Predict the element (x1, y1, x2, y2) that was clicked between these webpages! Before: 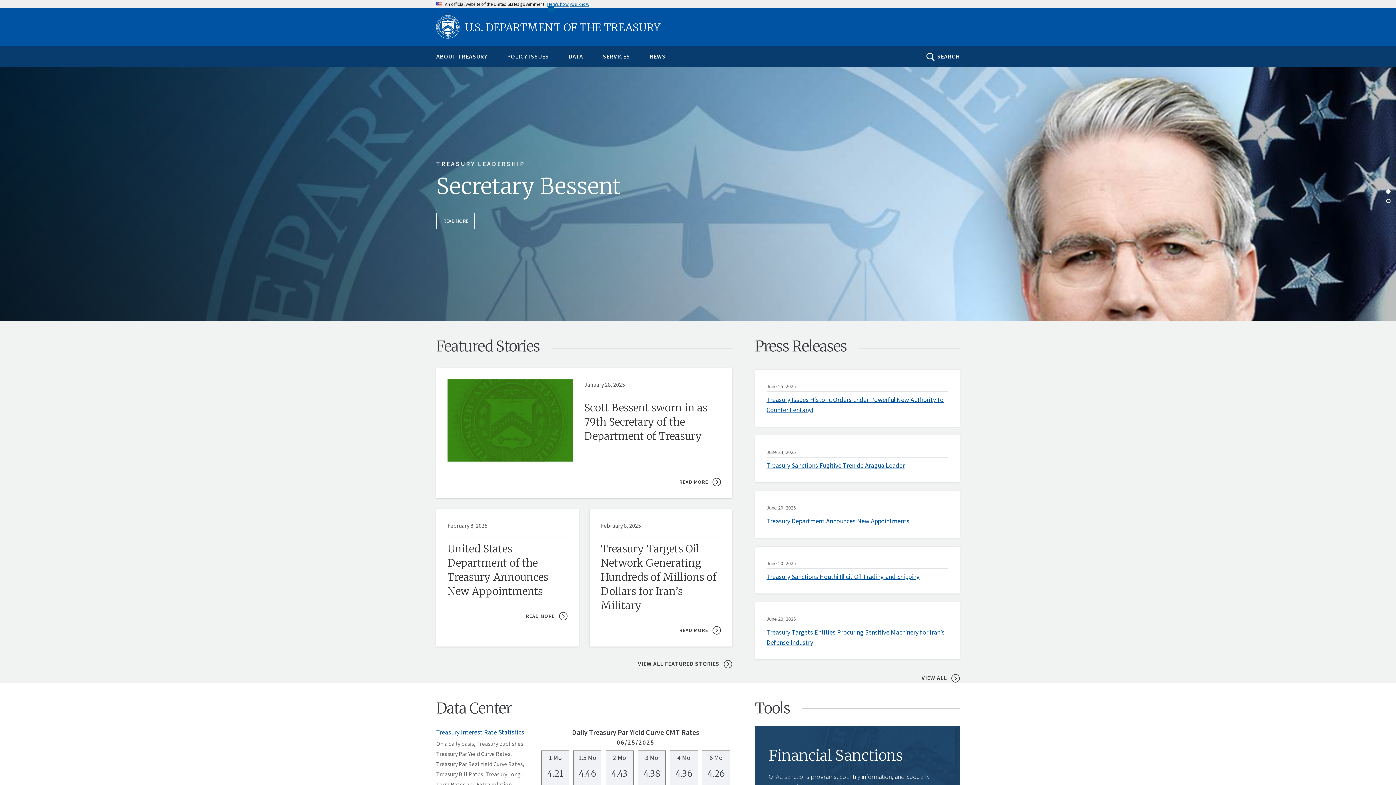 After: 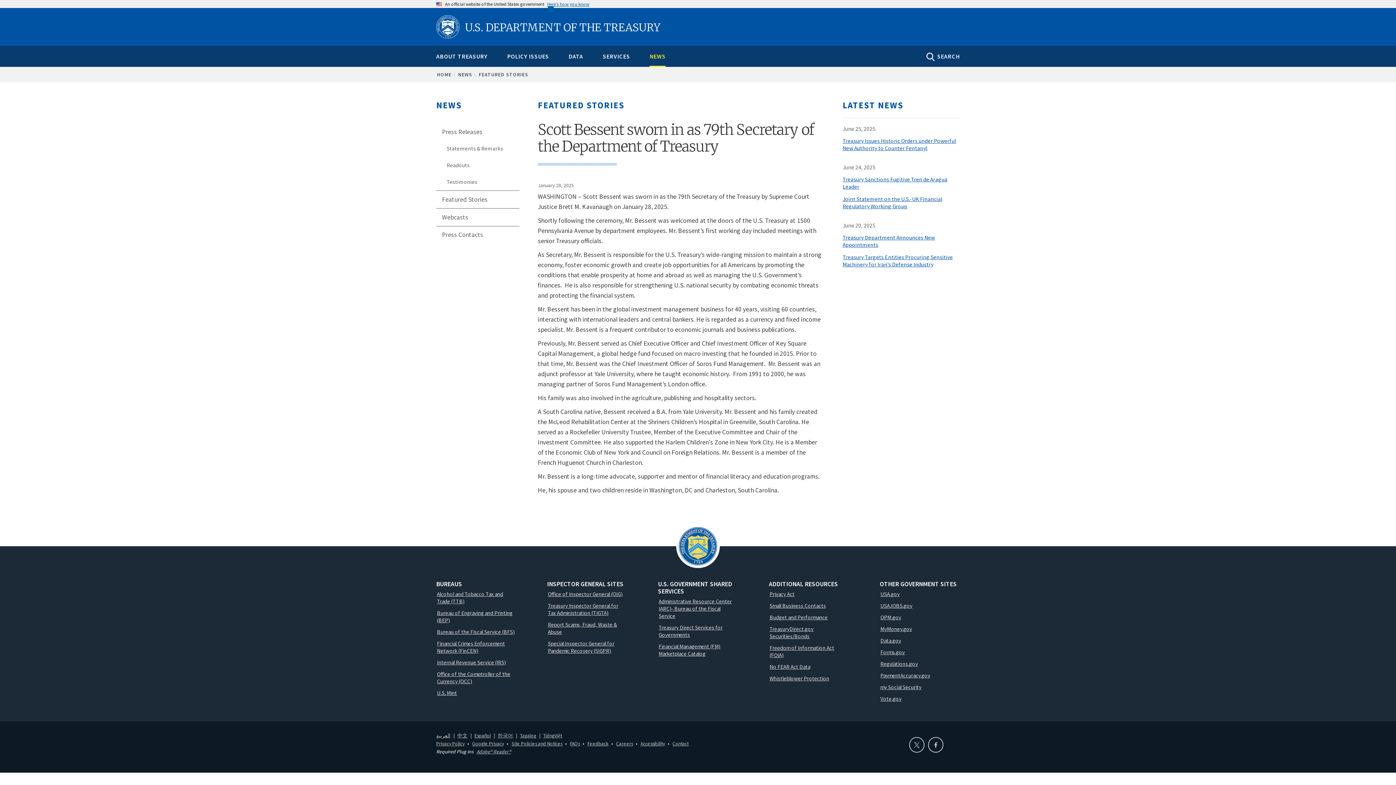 Action: bbox: (436, 368, 732, 498) label: January 28, 2025
Scott Bessent sworn in as 79th Secretary of the Department of Treasury
READ MORE